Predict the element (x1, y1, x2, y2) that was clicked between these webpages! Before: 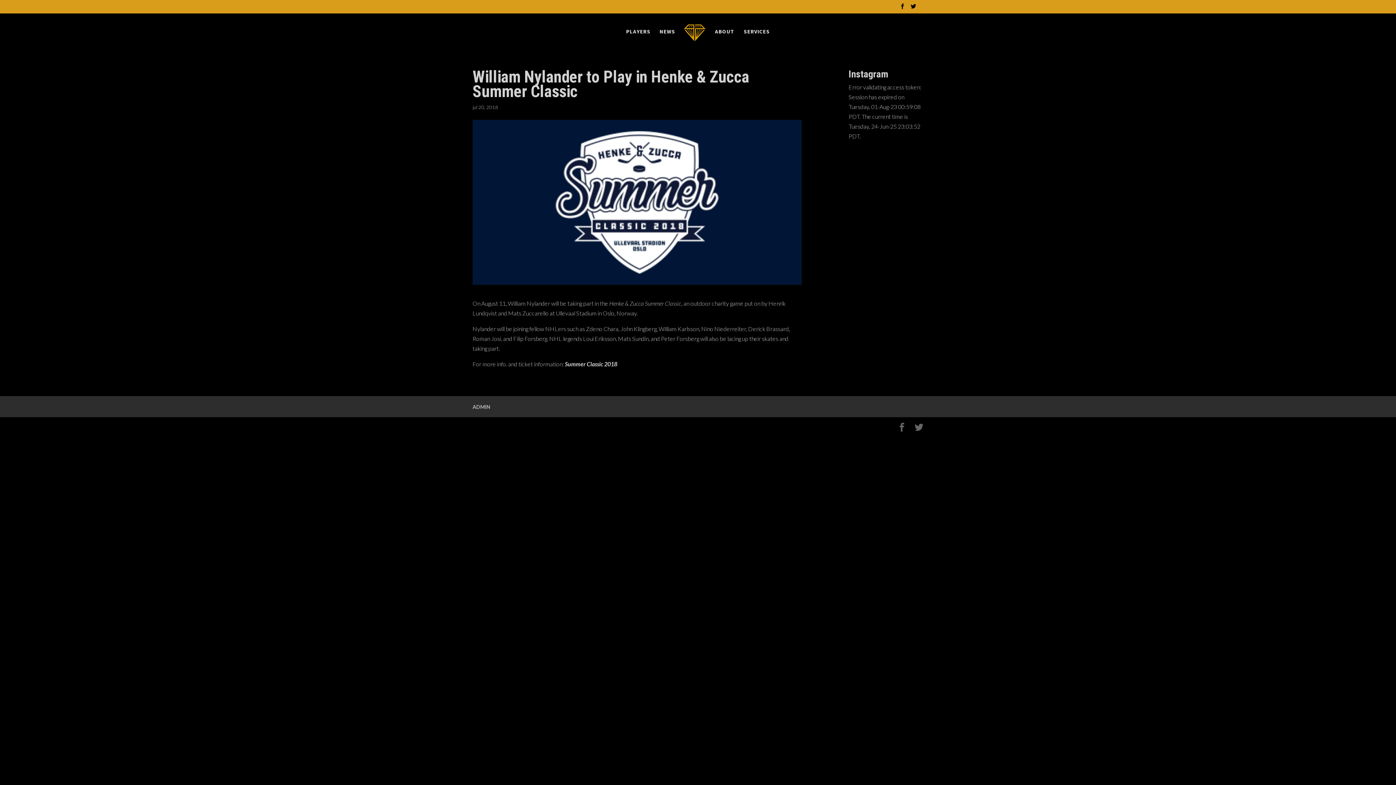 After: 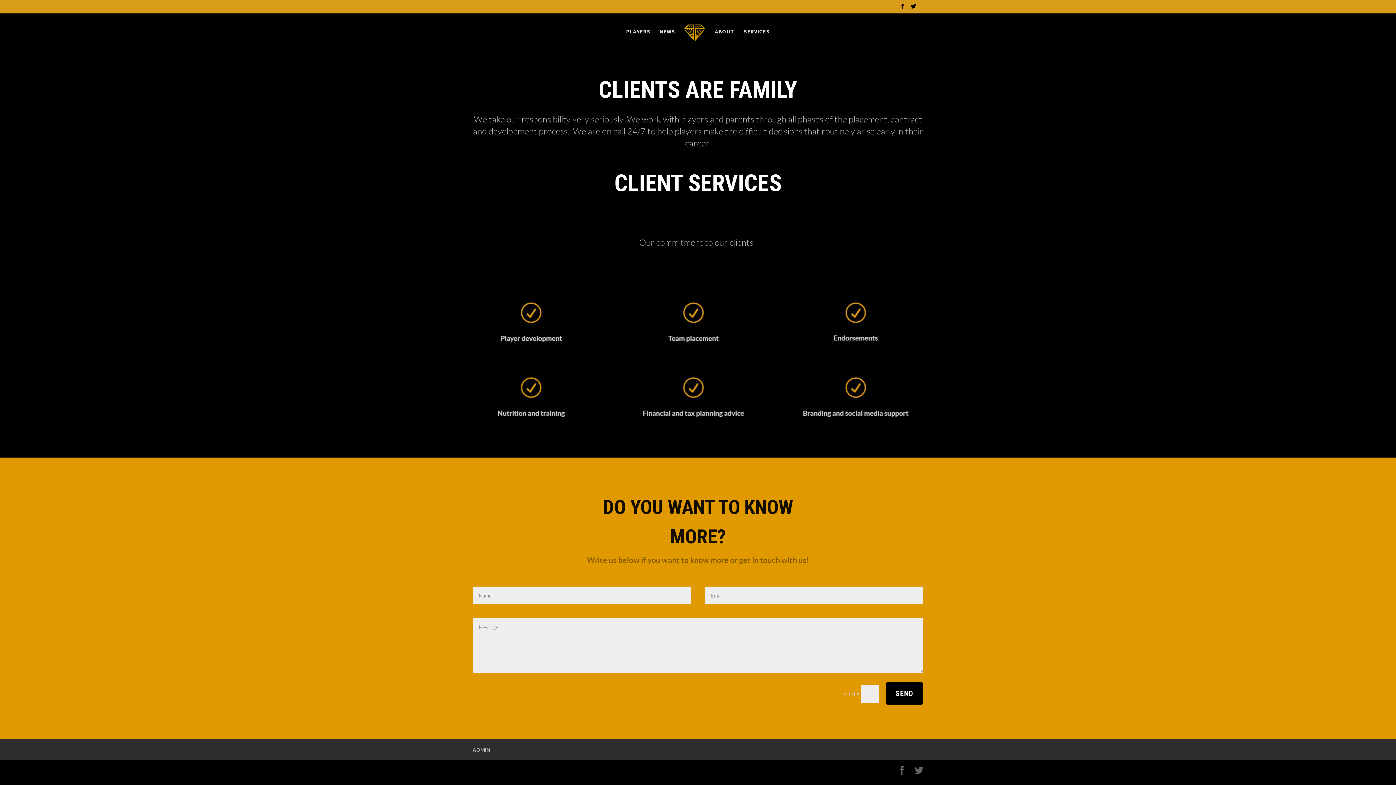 Action: label: SERVICES bbox: (743, 29, 770, 49)